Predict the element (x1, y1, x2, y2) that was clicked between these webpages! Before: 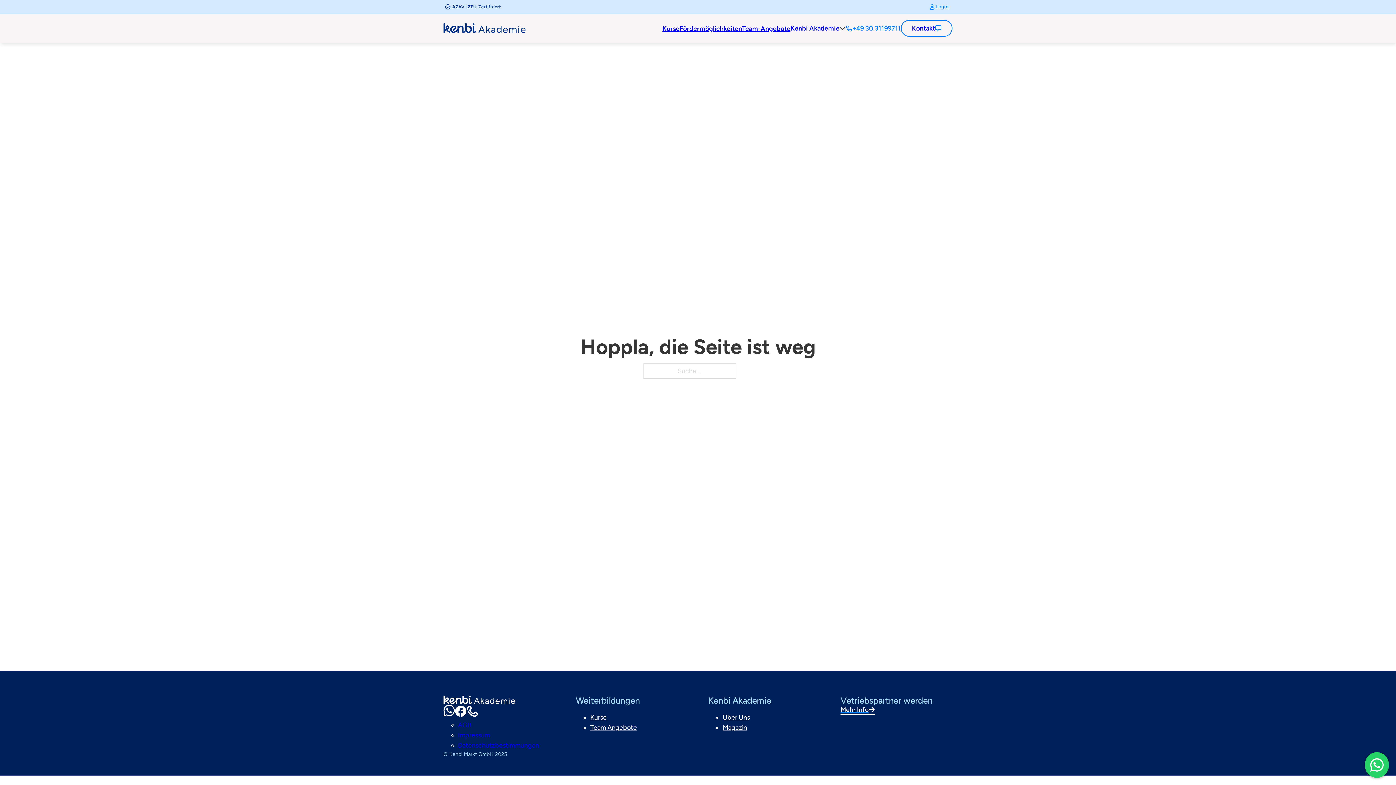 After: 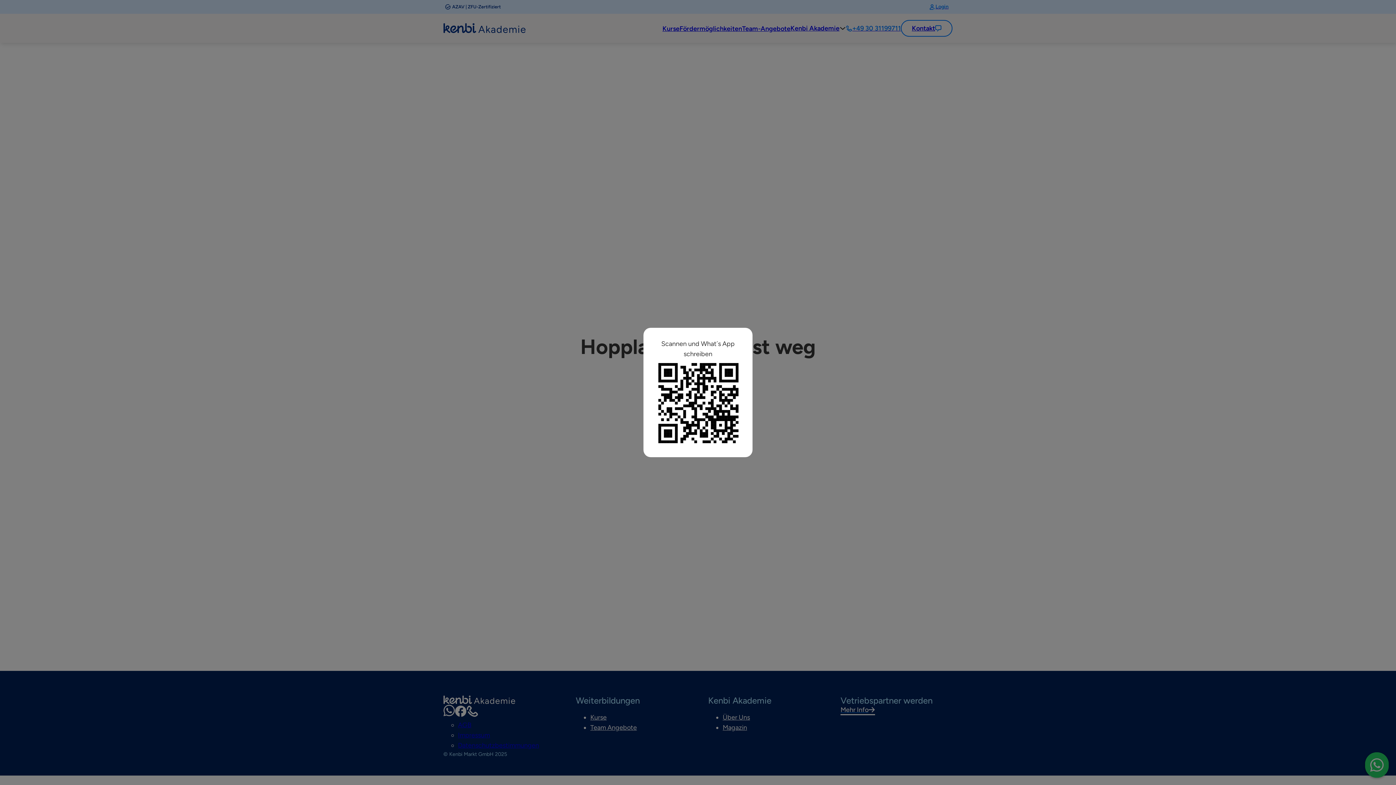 Action: bbox: (1365, 752, 1389, 778)